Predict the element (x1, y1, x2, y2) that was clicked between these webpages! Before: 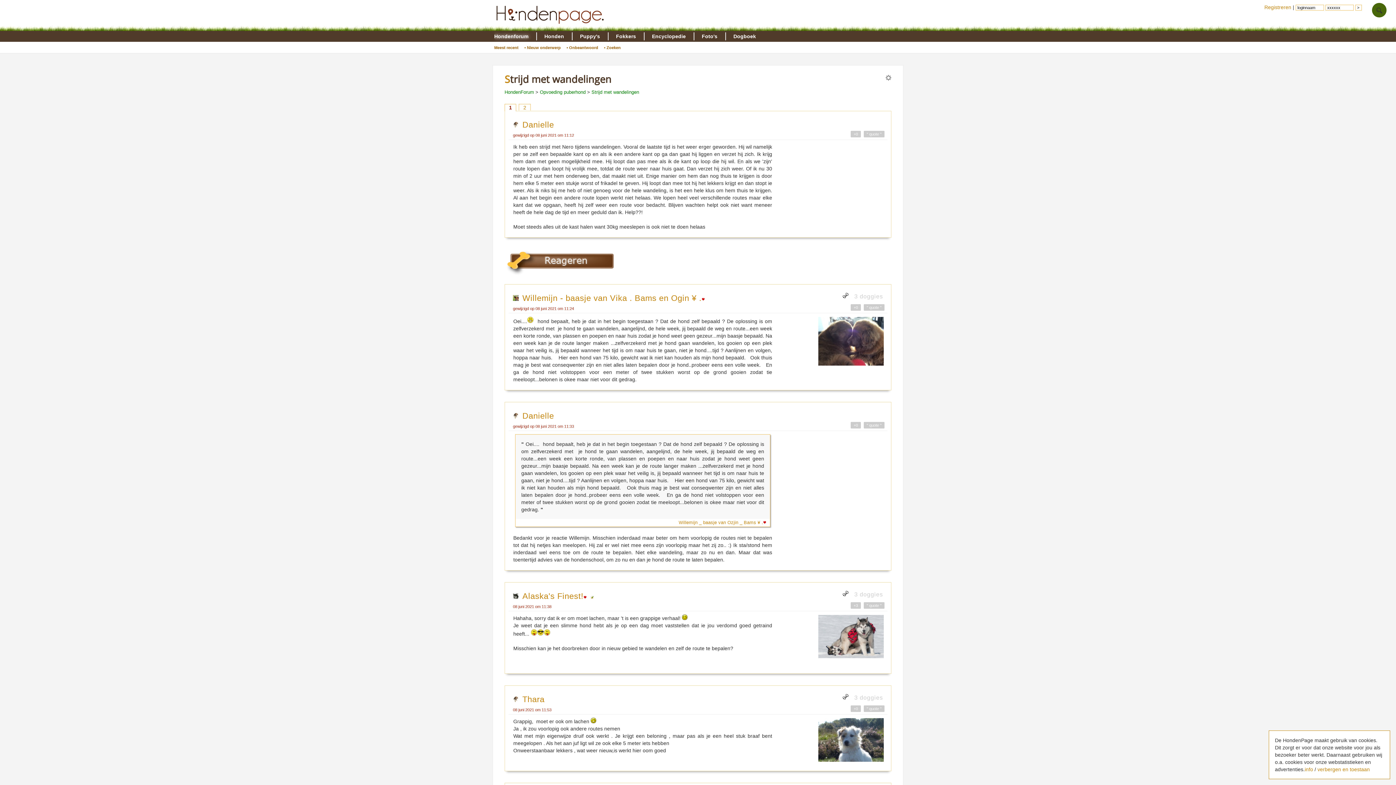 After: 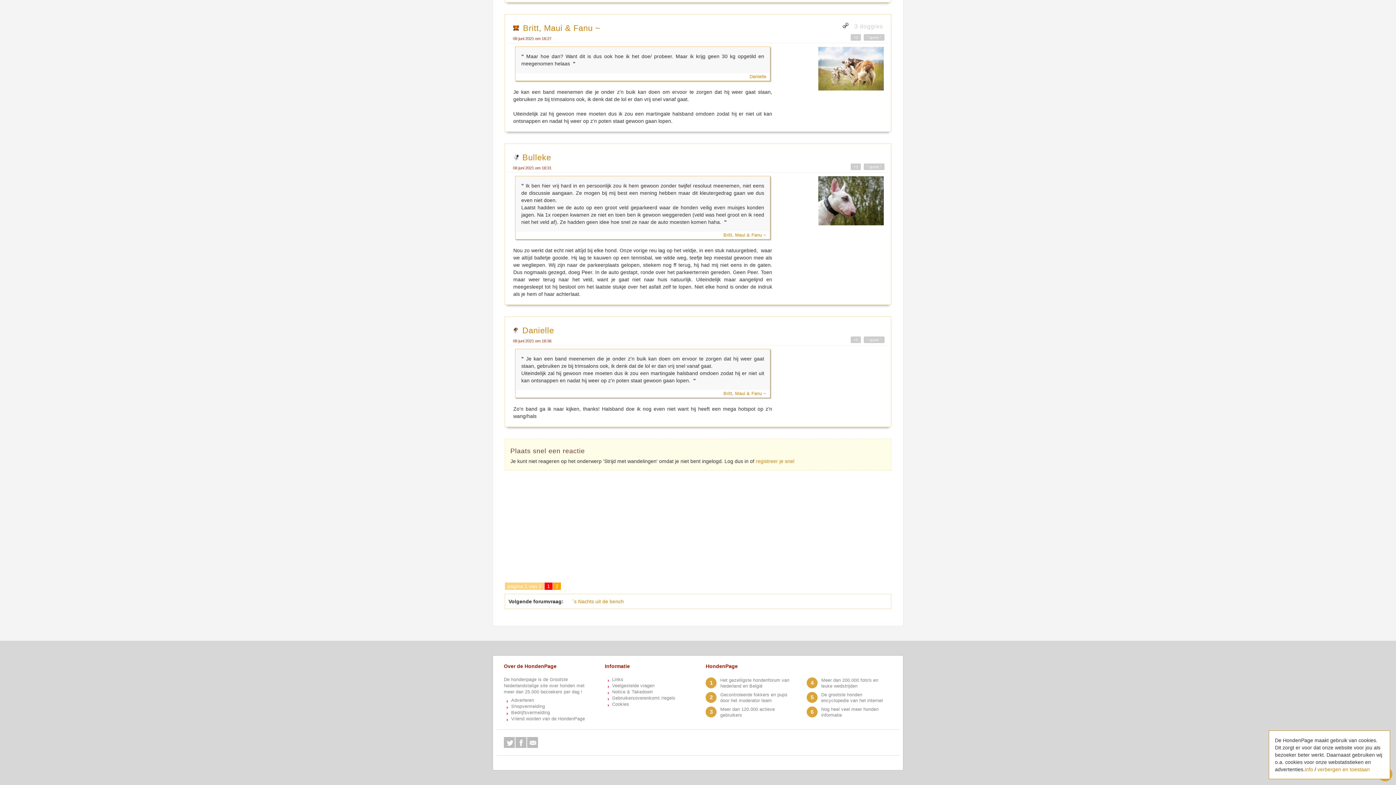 Action: label: " quote " bbox: (864, 422, 884, 428)